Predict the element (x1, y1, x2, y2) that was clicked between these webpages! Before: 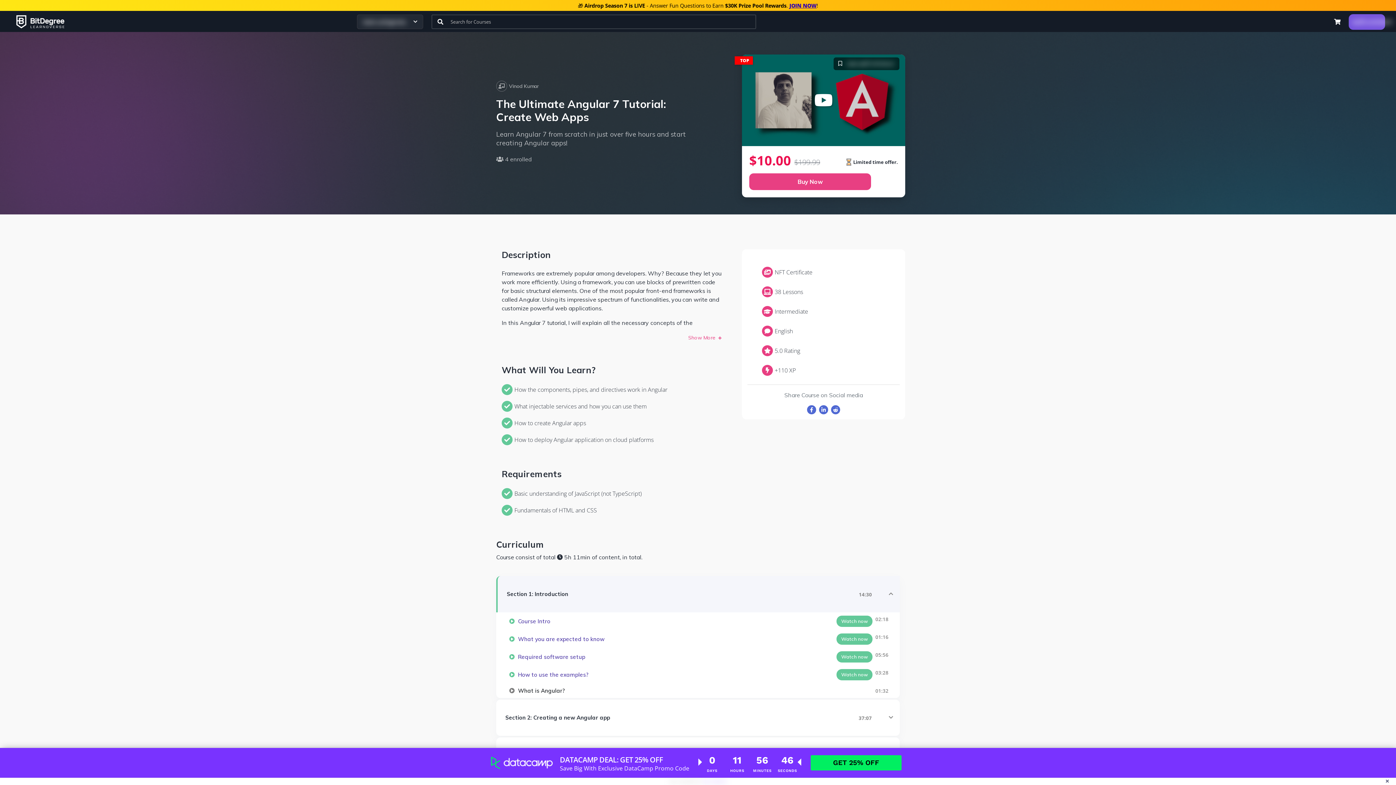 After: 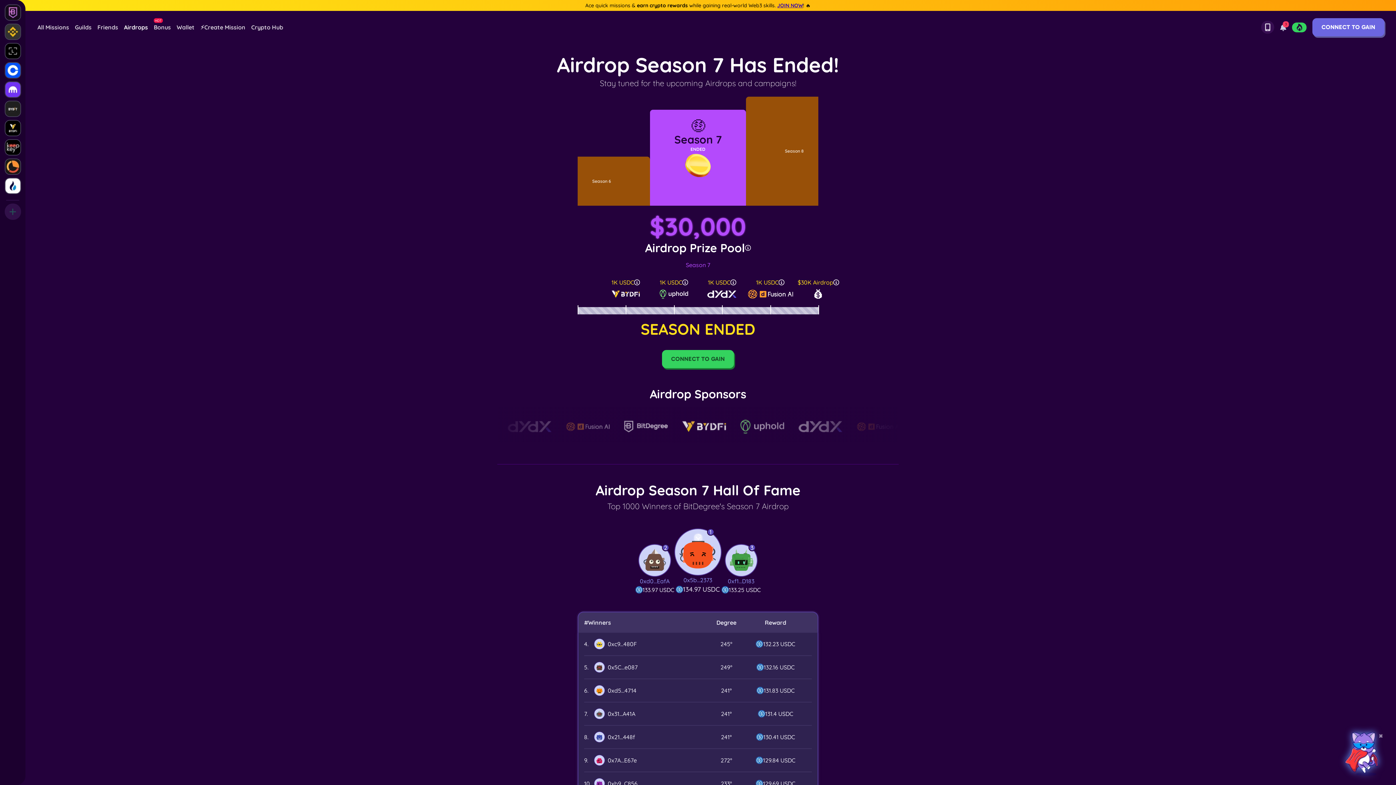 Action: label: JOIN NOW bbox: (789, 2, 816, 8)